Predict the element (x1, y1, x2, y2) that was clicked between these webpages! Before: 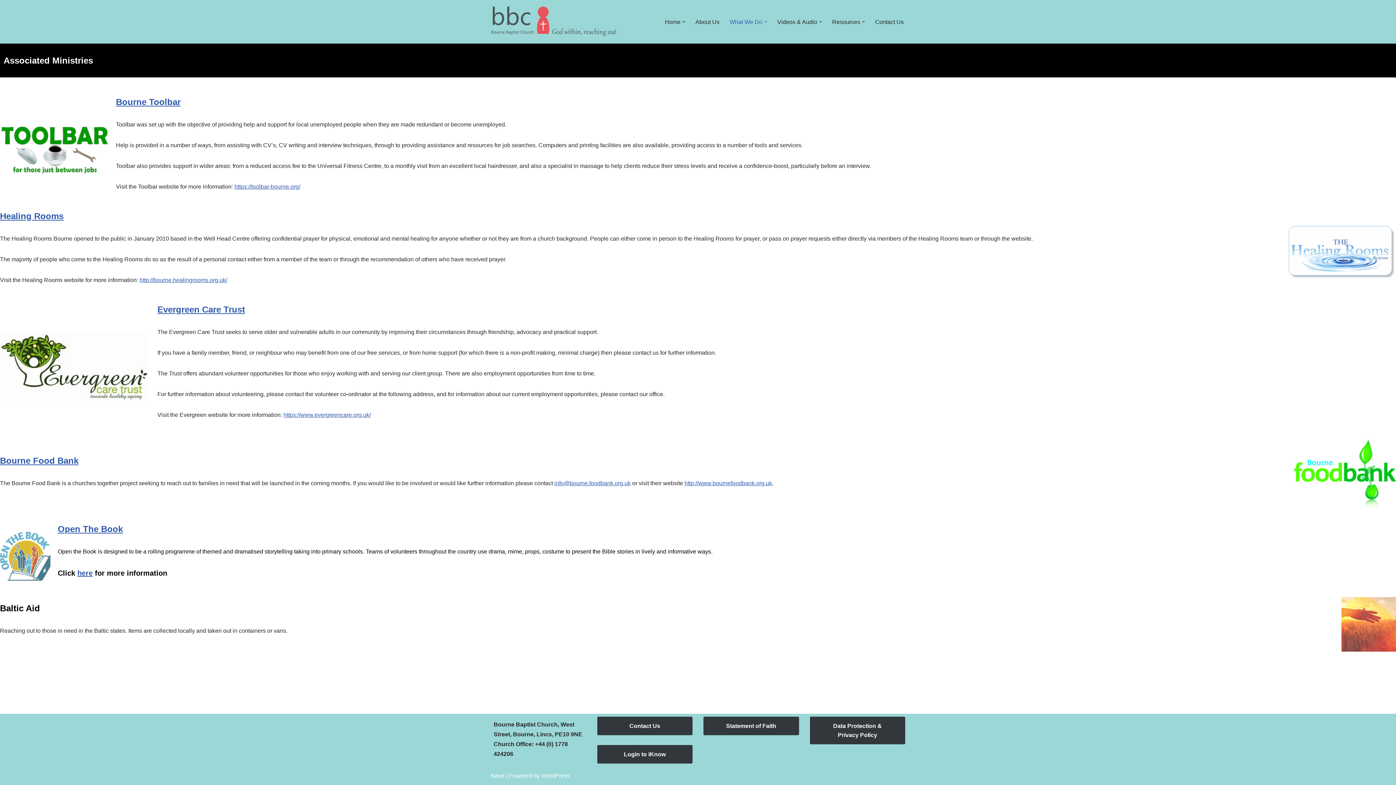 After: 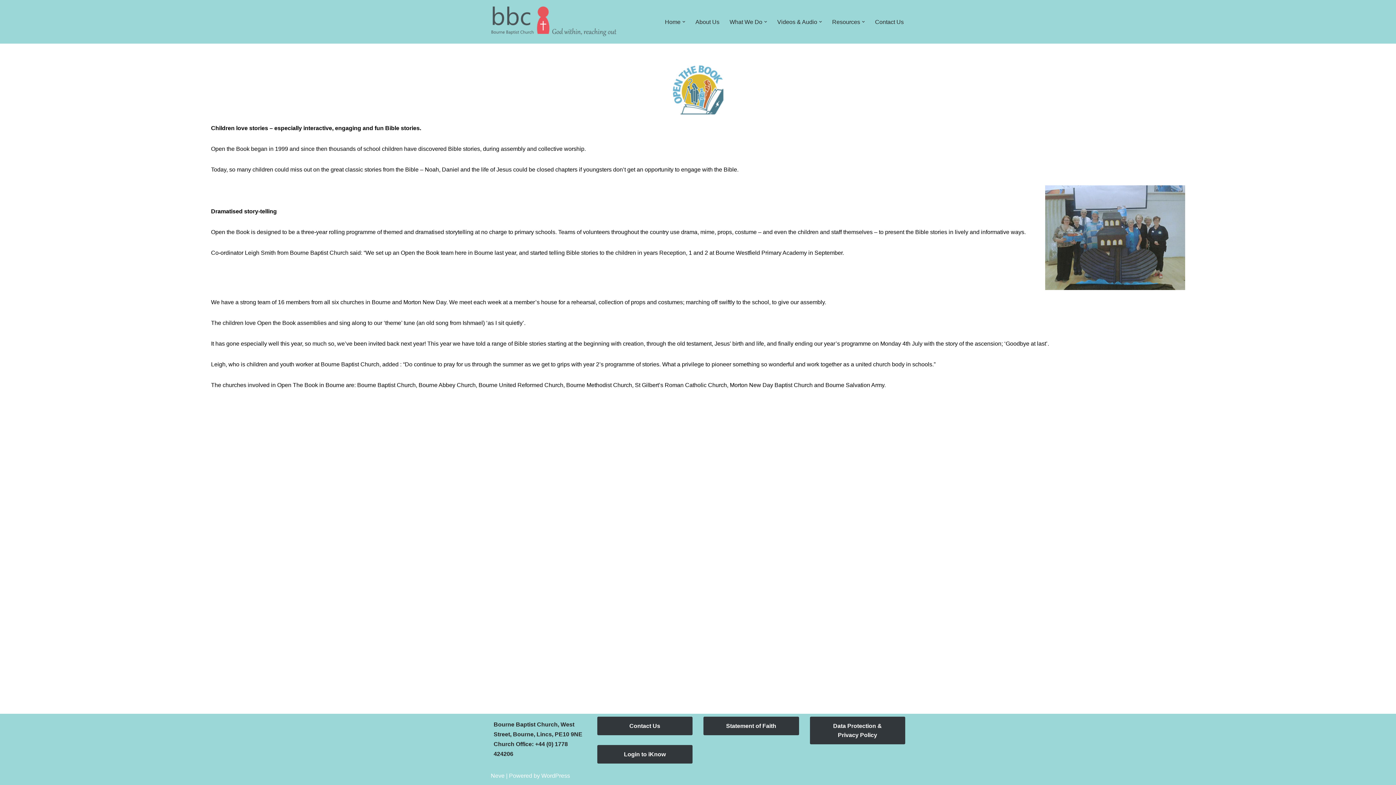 Action: bbox: (0, 531, 50, 580)